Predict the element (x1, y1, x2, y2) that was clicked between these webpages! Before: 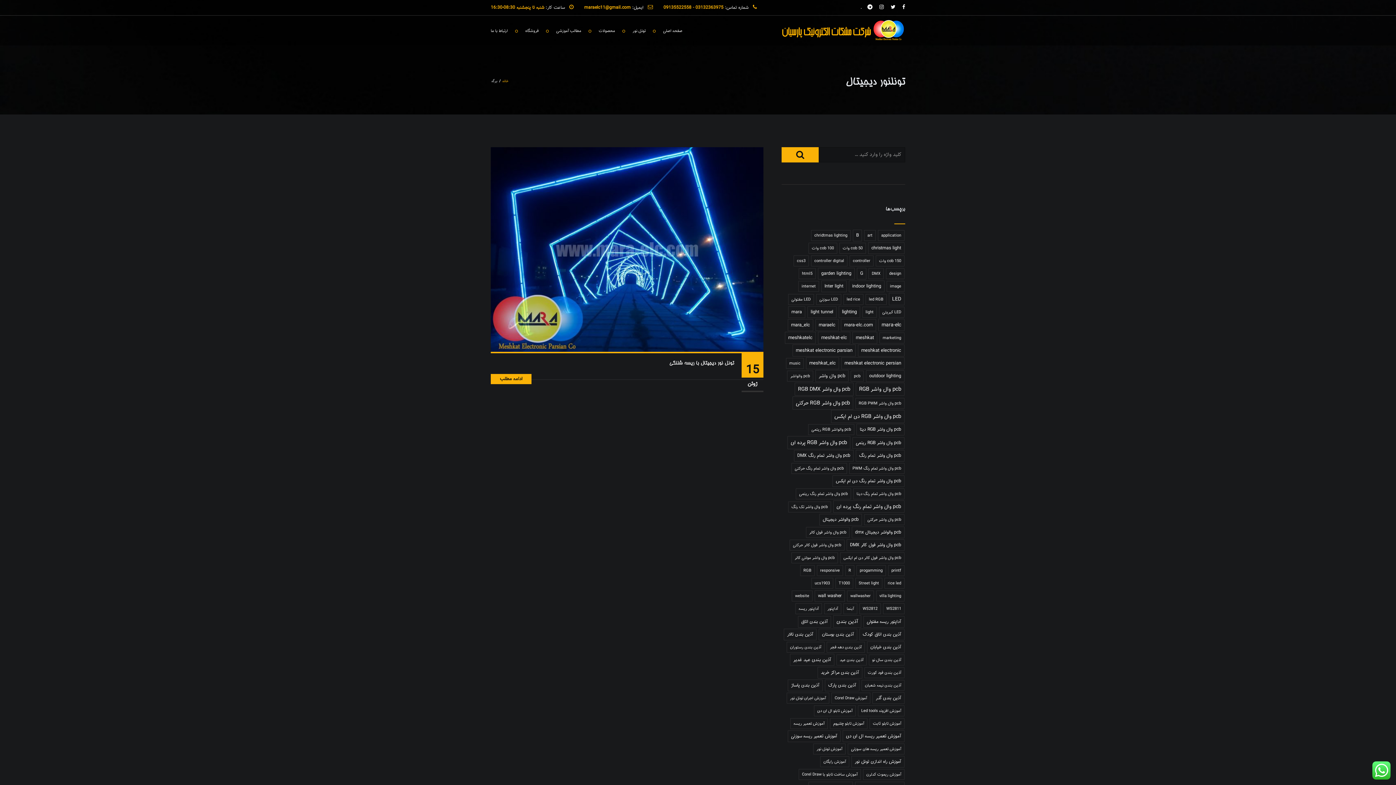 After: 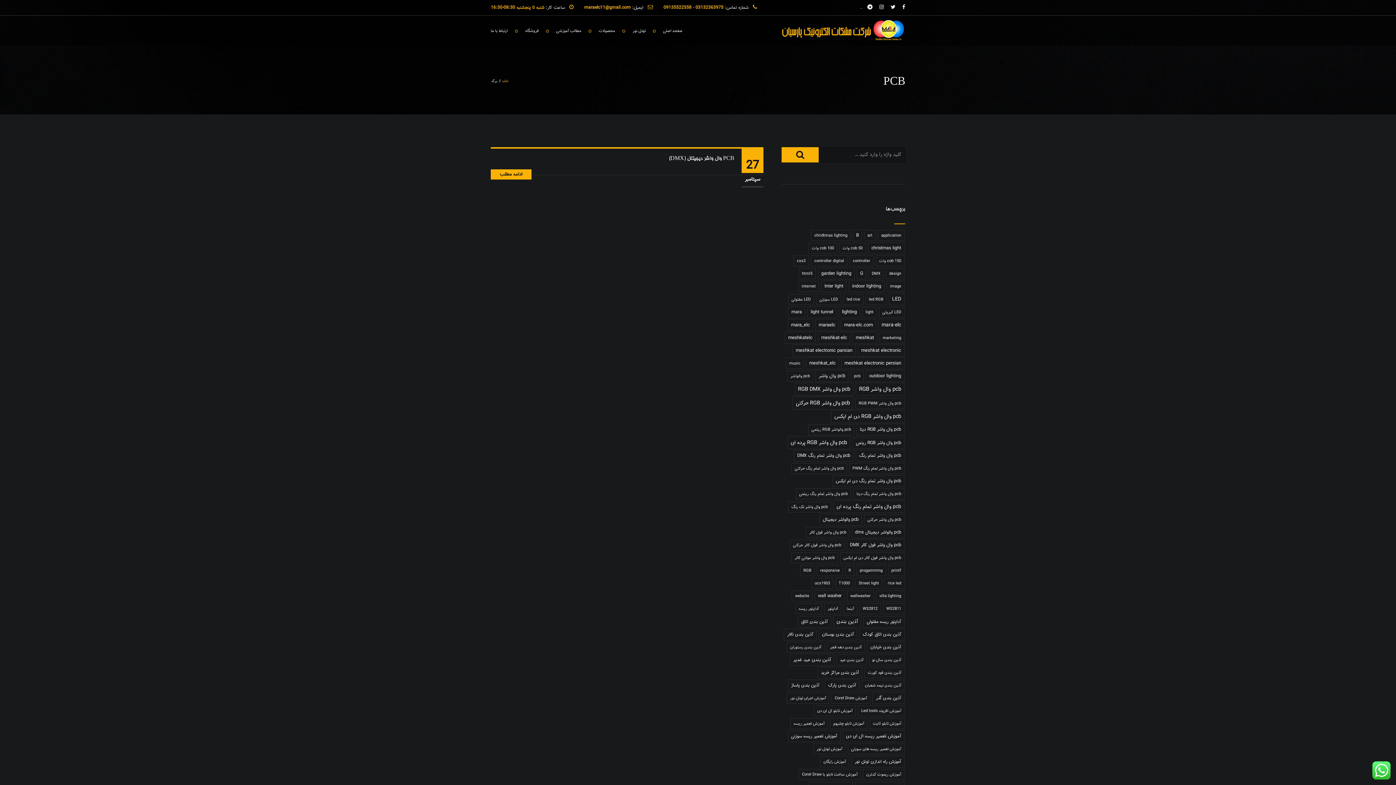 Action: label: pcb (1 مورد) bbox: (850, 370, 864, 381)